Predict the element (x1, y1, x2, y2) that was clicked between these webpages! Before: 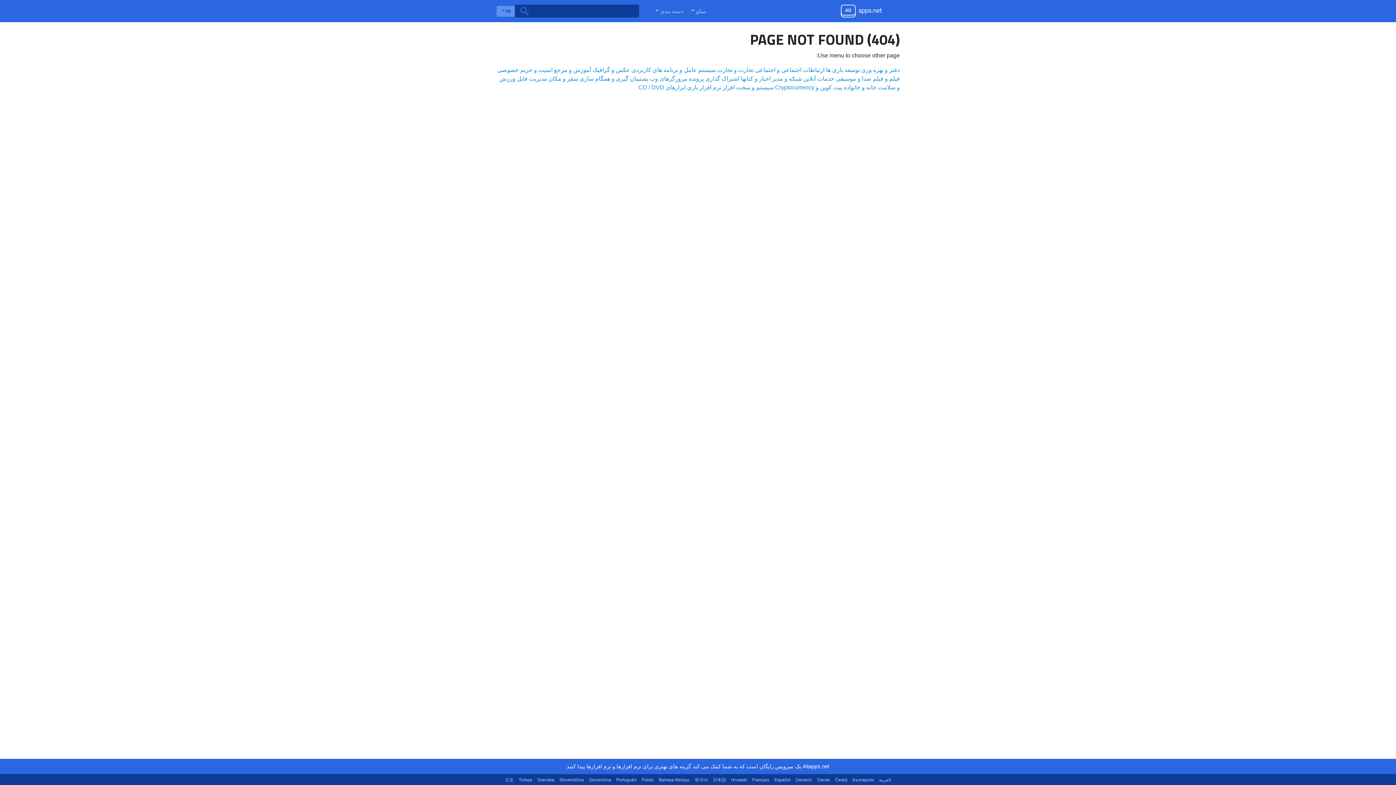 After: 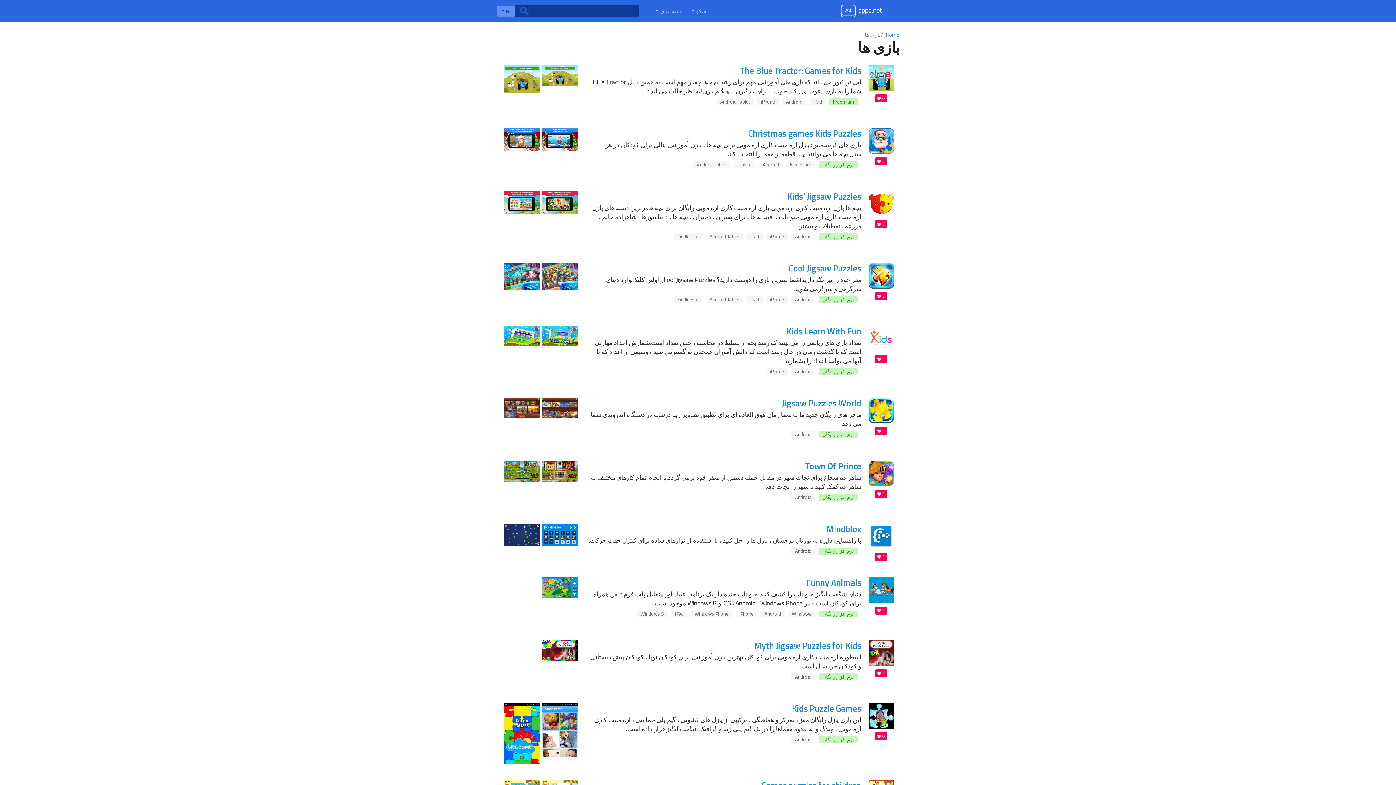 Action: bbox: (826, 66, 843, 73) label: بازی ها